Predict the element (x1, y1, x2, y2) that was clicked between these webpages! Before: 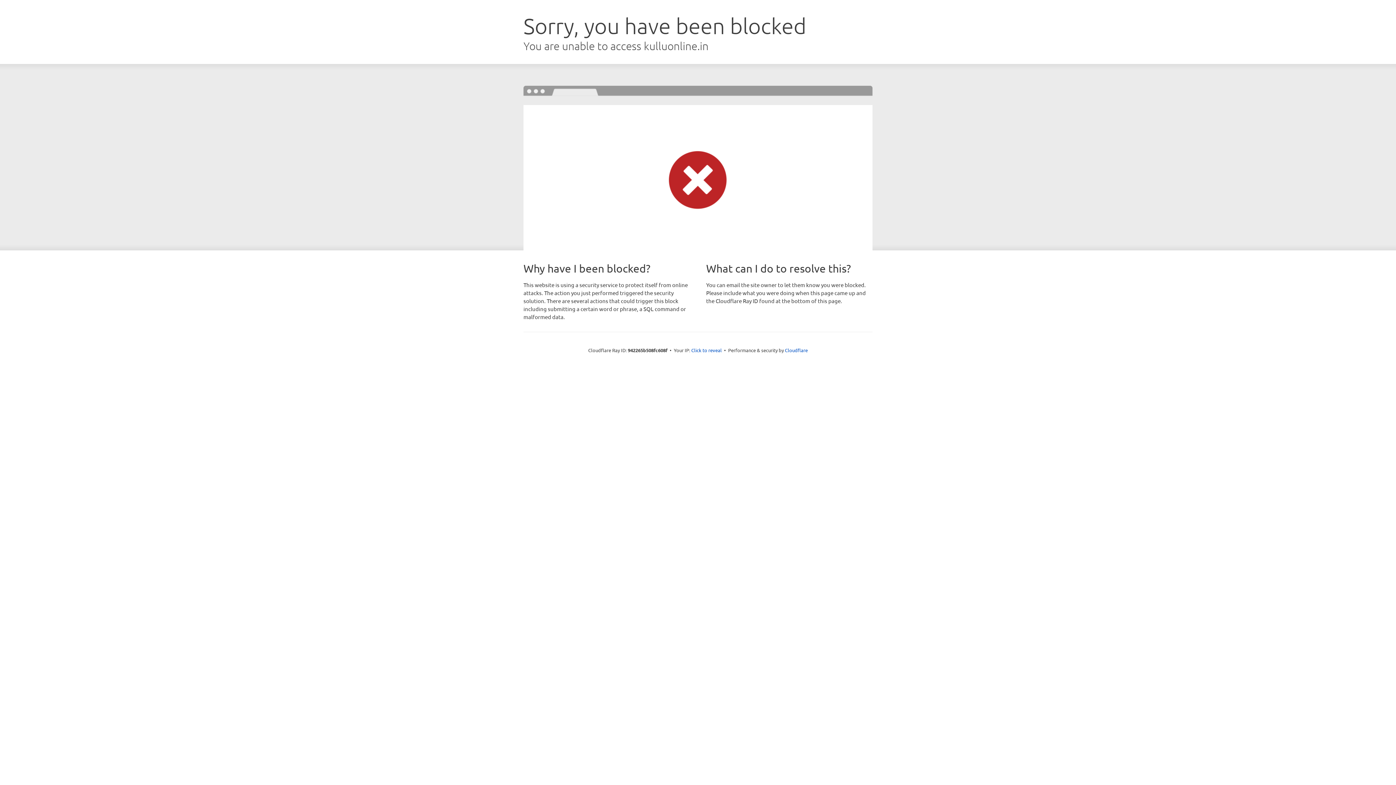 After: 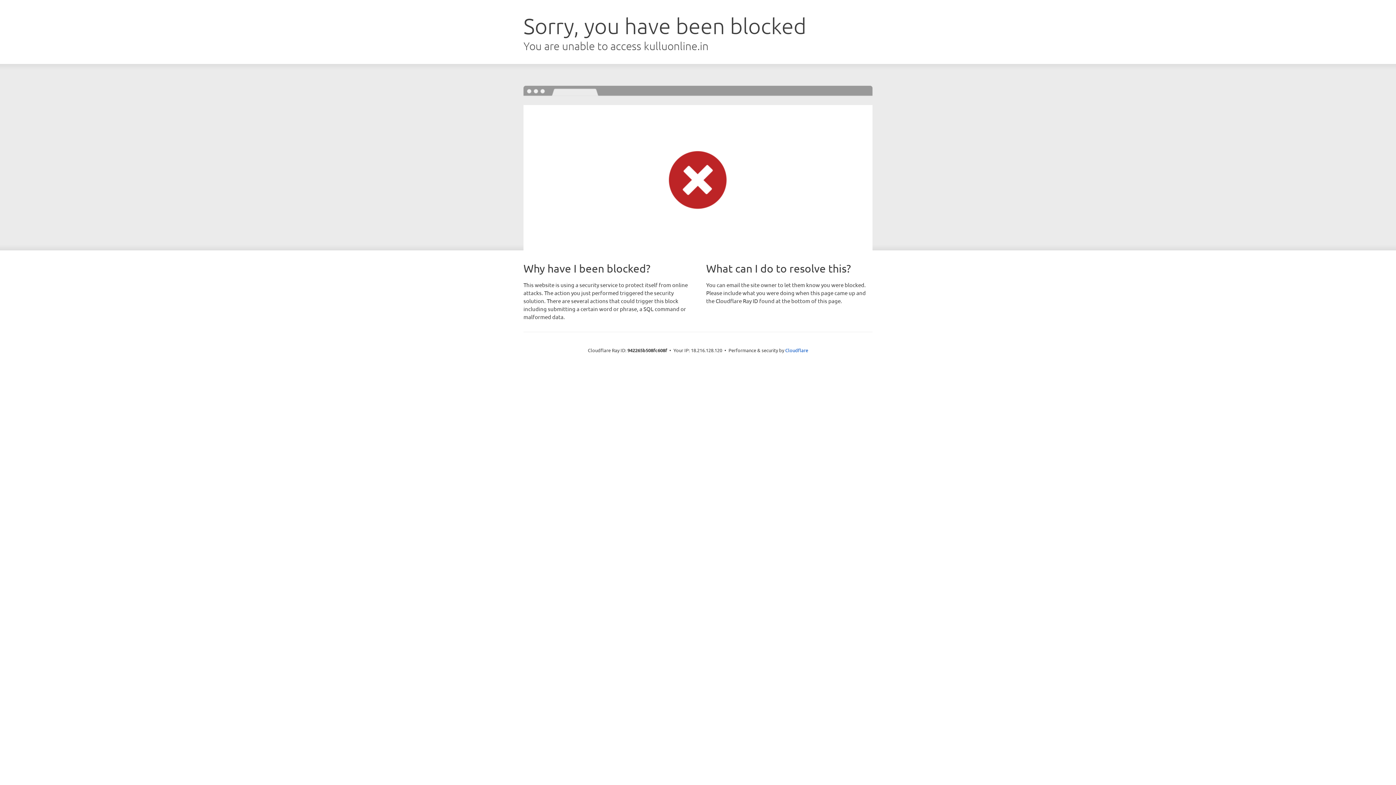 Action: bbox: (691, 346, 722, 353) label: Click to reveal